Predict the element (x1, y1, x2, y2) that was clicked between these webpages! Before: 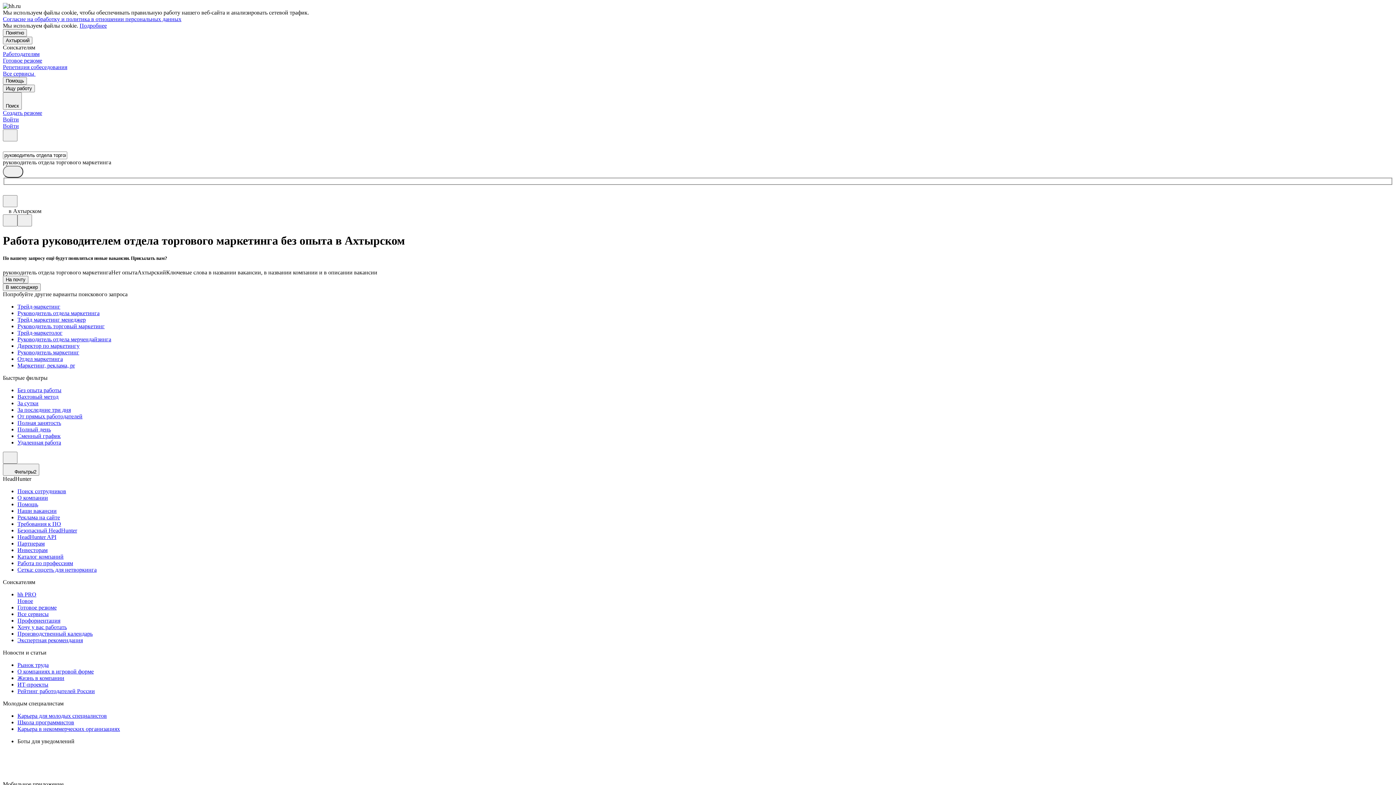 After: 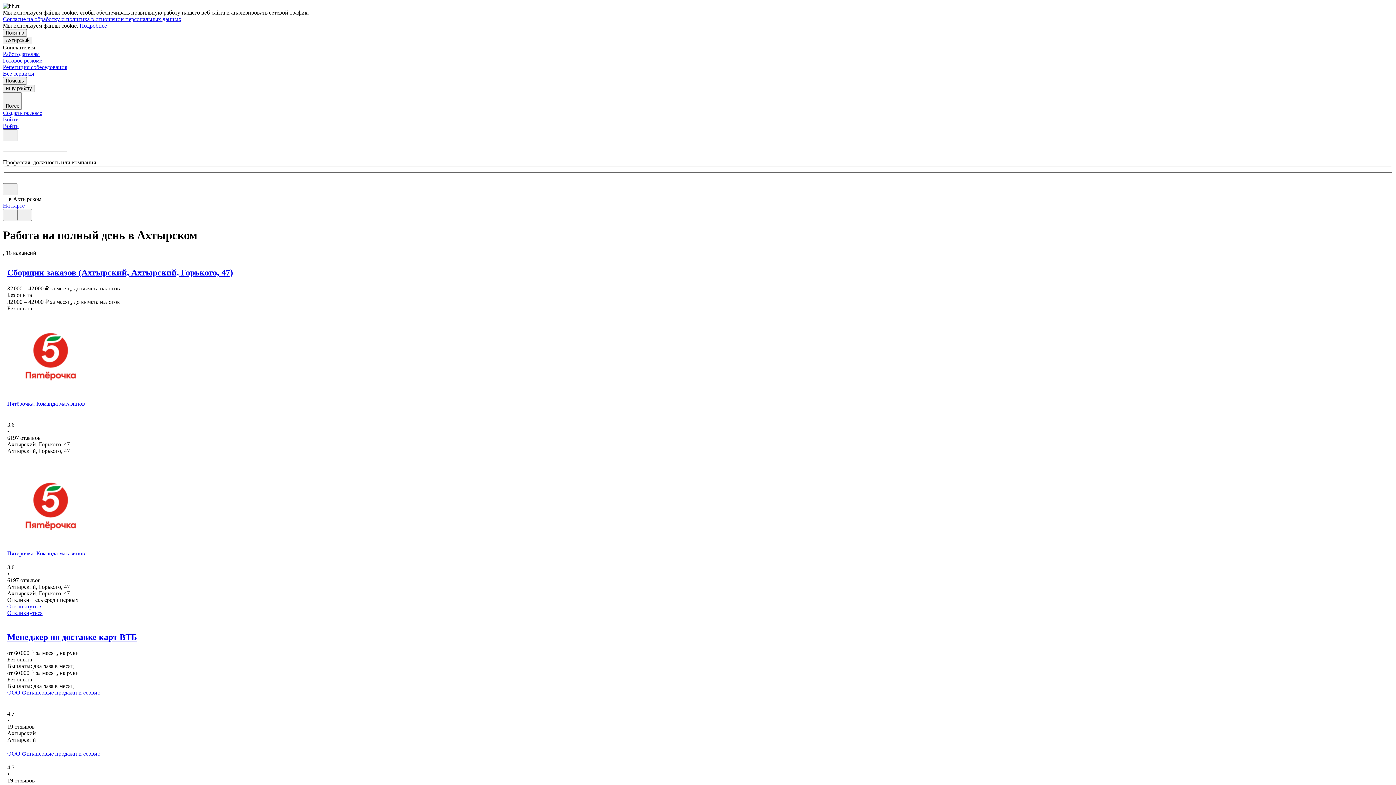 Action: bbox: (17, 426, 1393, 433) label: Полный день